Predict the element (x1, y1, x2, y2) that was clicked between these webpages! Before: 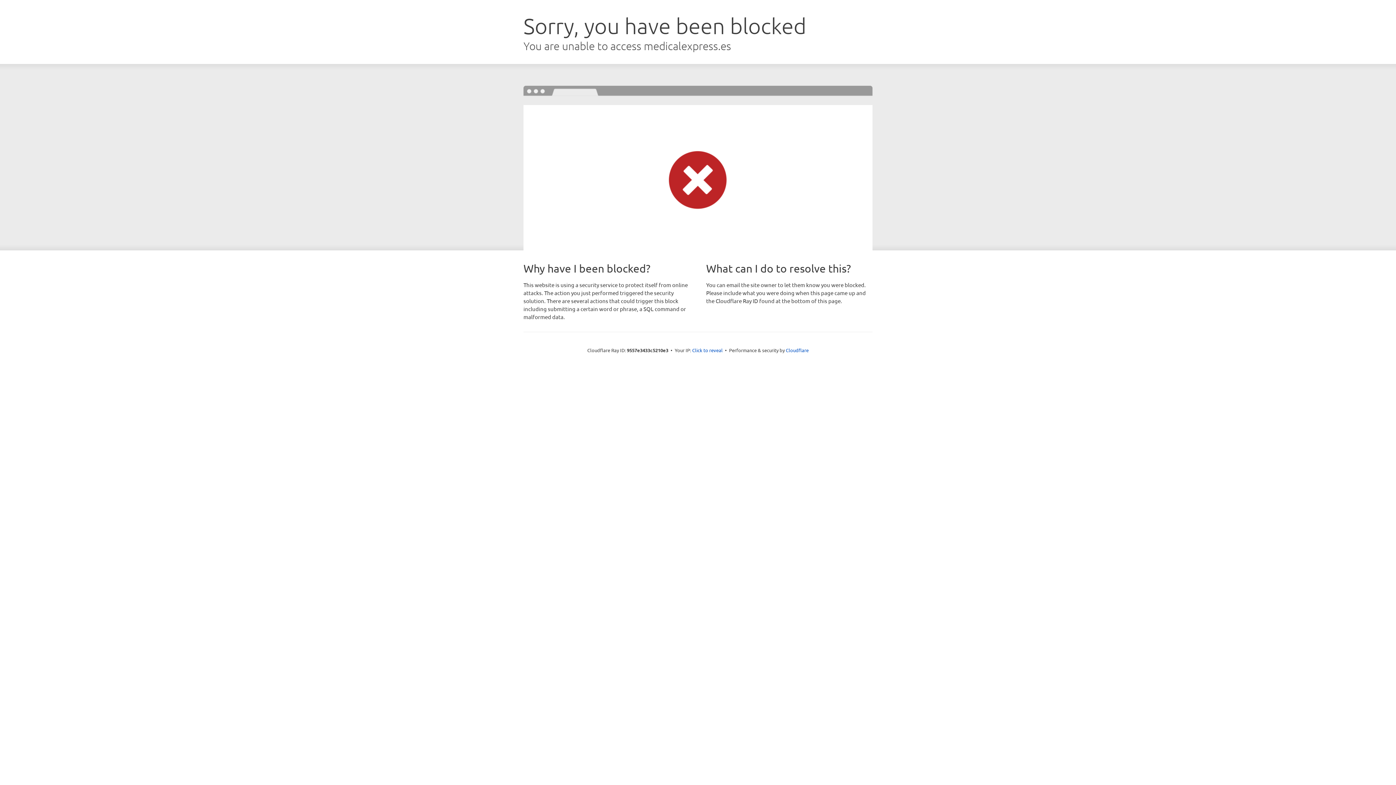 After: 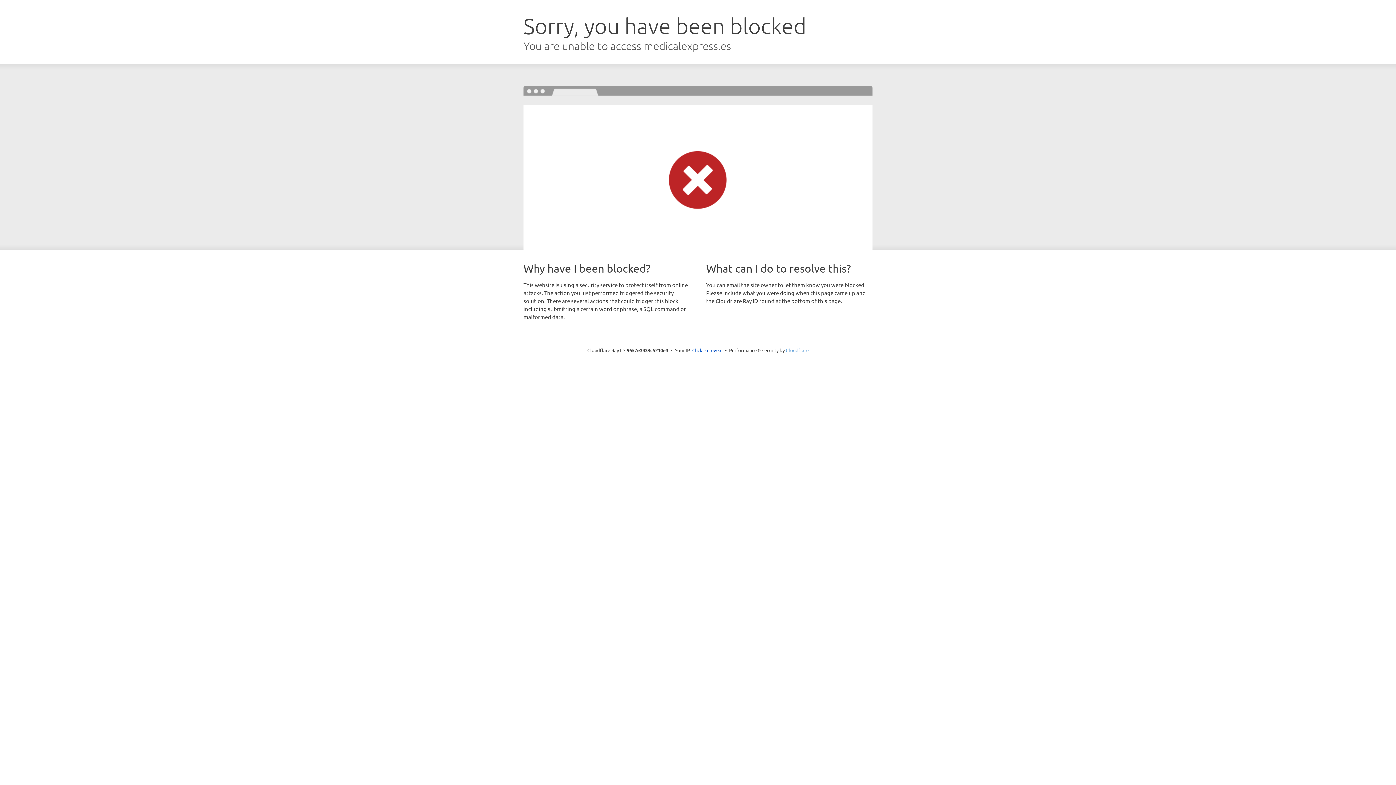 Action: bbox: (786, 347, 808, 353) label: Cloudflare